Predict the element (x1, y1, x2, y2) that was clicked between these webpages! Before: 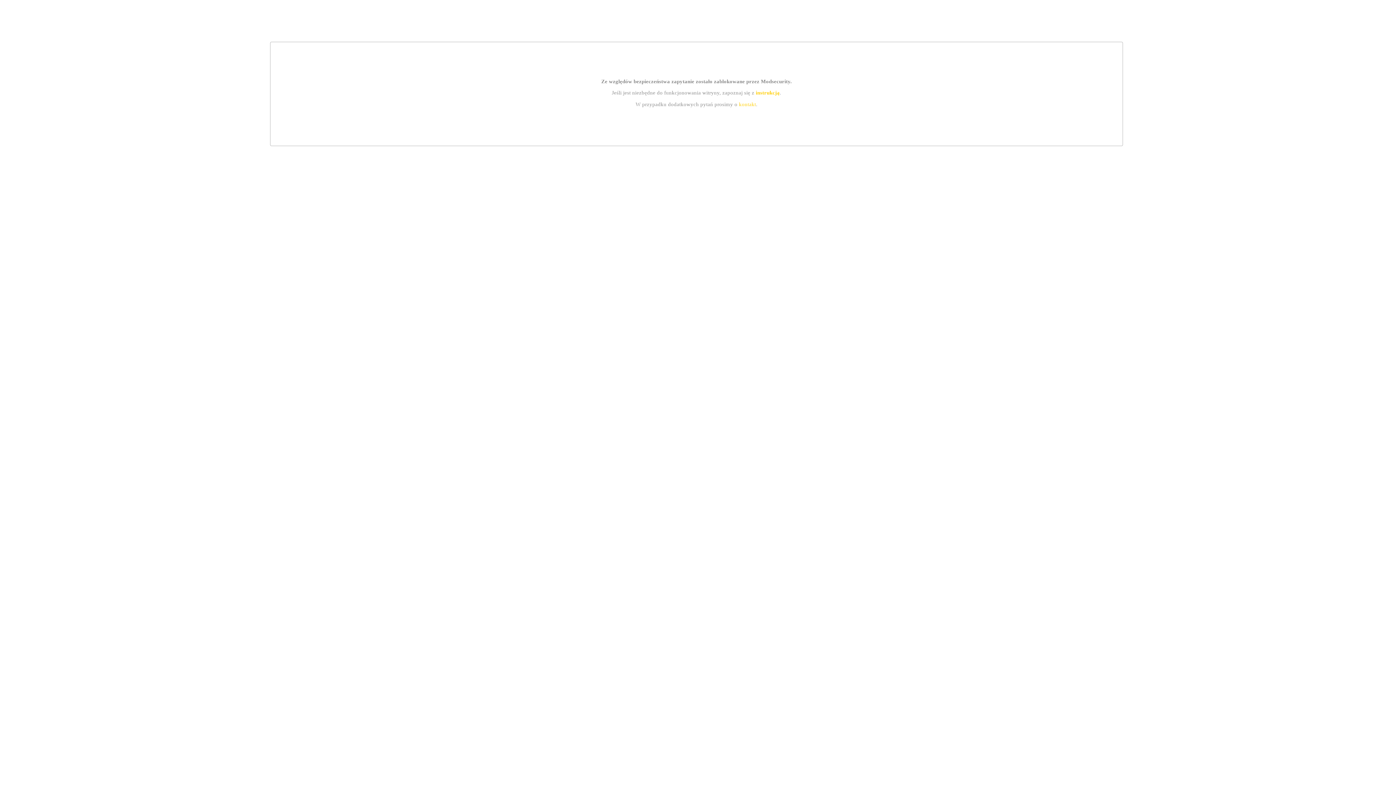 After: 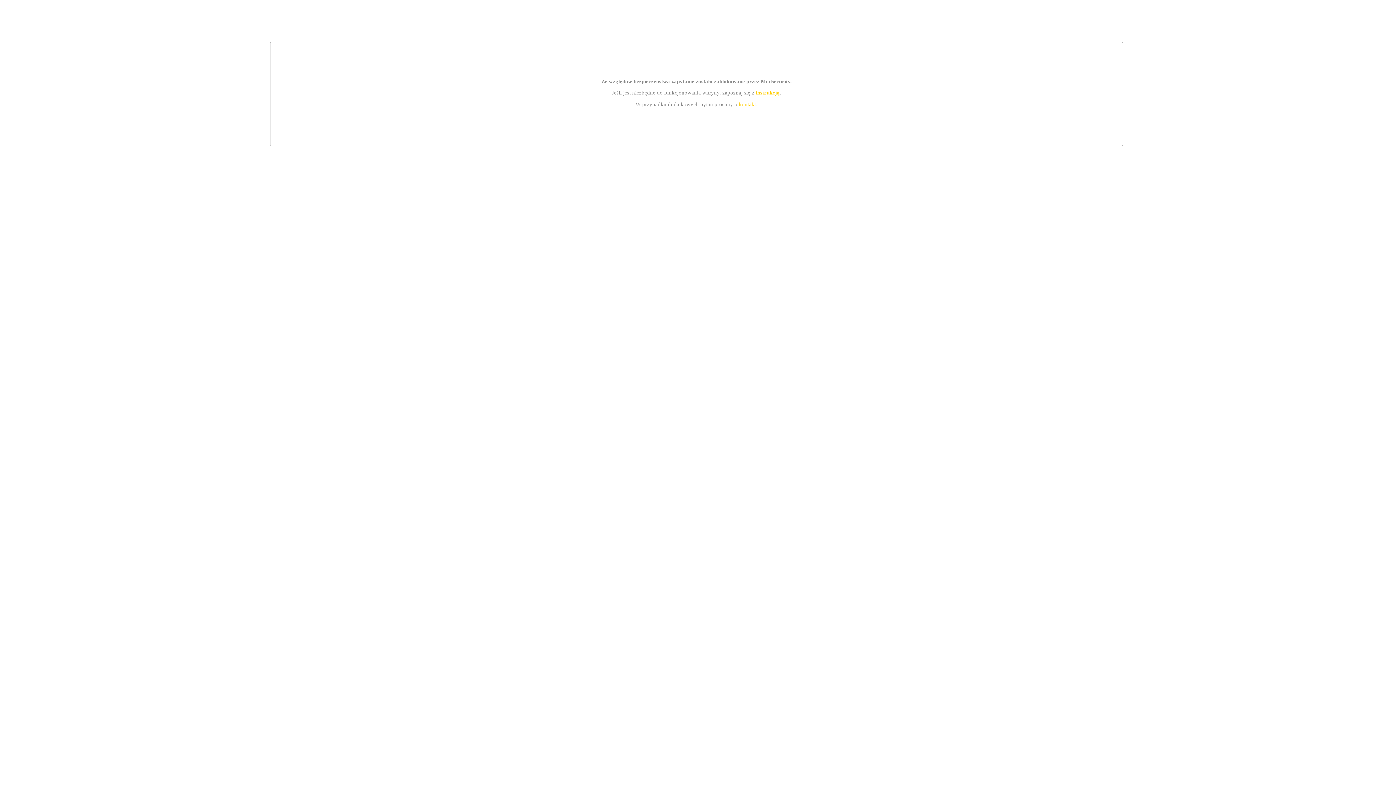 Action: bbox: (739, 101, 756, 107) label: kontakt